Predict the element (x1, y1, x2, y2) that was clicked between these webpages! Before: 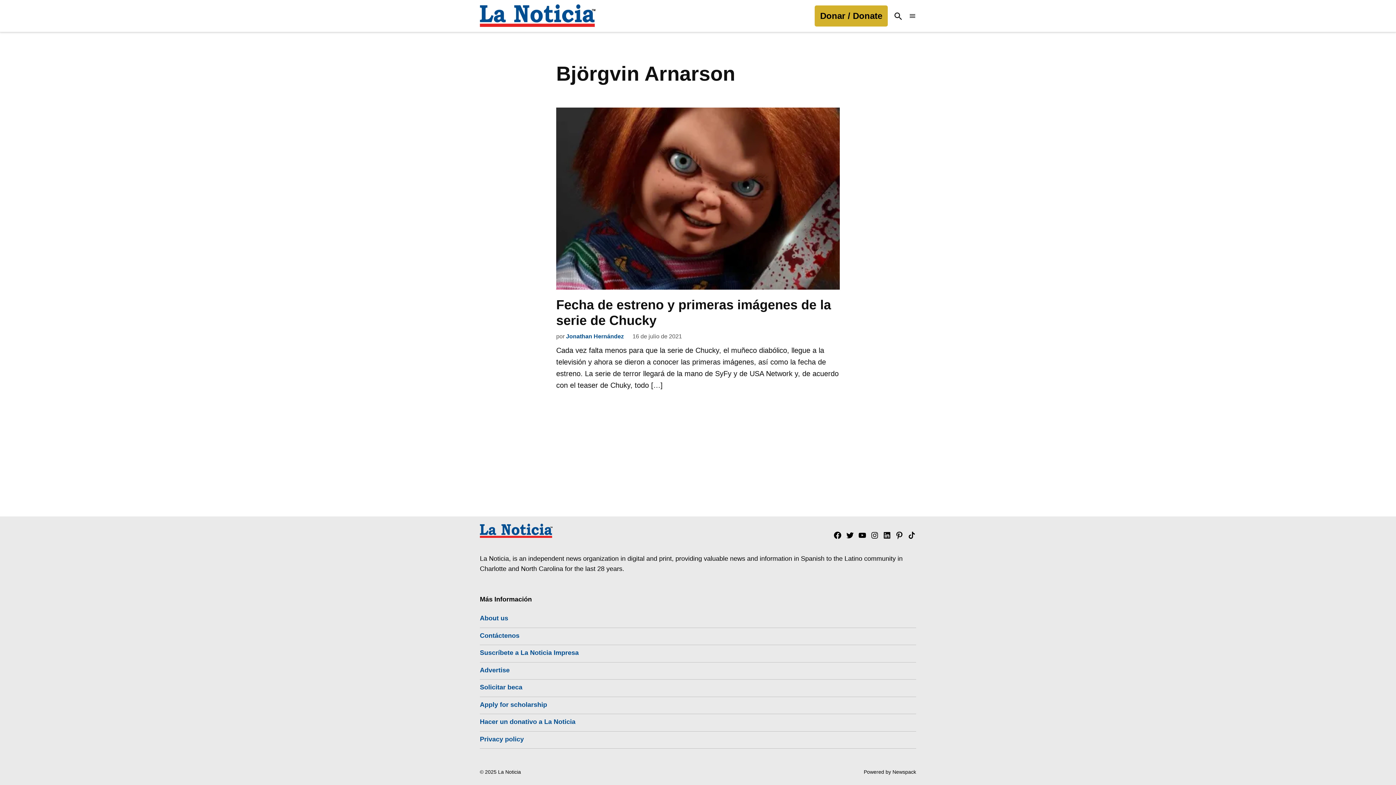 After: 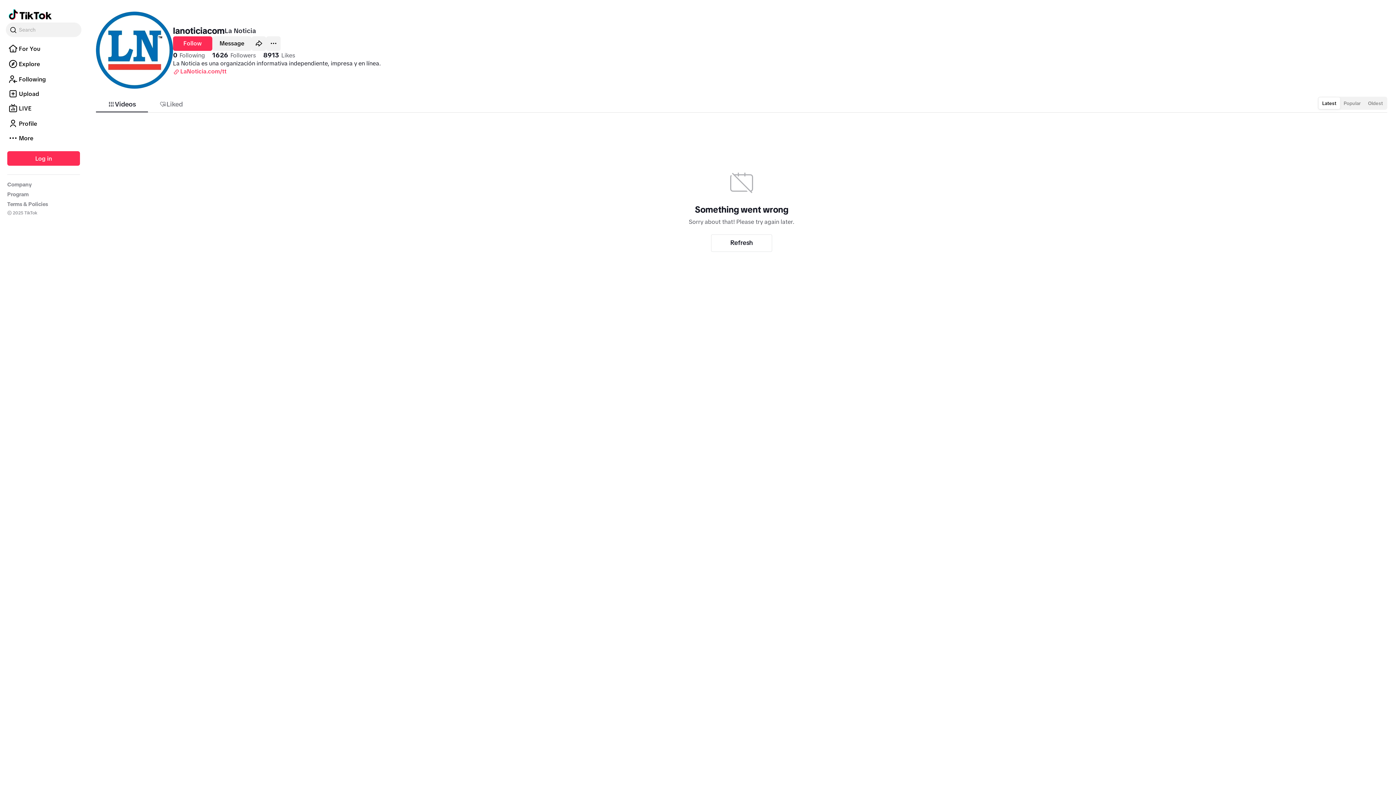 Action: bbox: (907, 531, 916, 540) label: Tik tok